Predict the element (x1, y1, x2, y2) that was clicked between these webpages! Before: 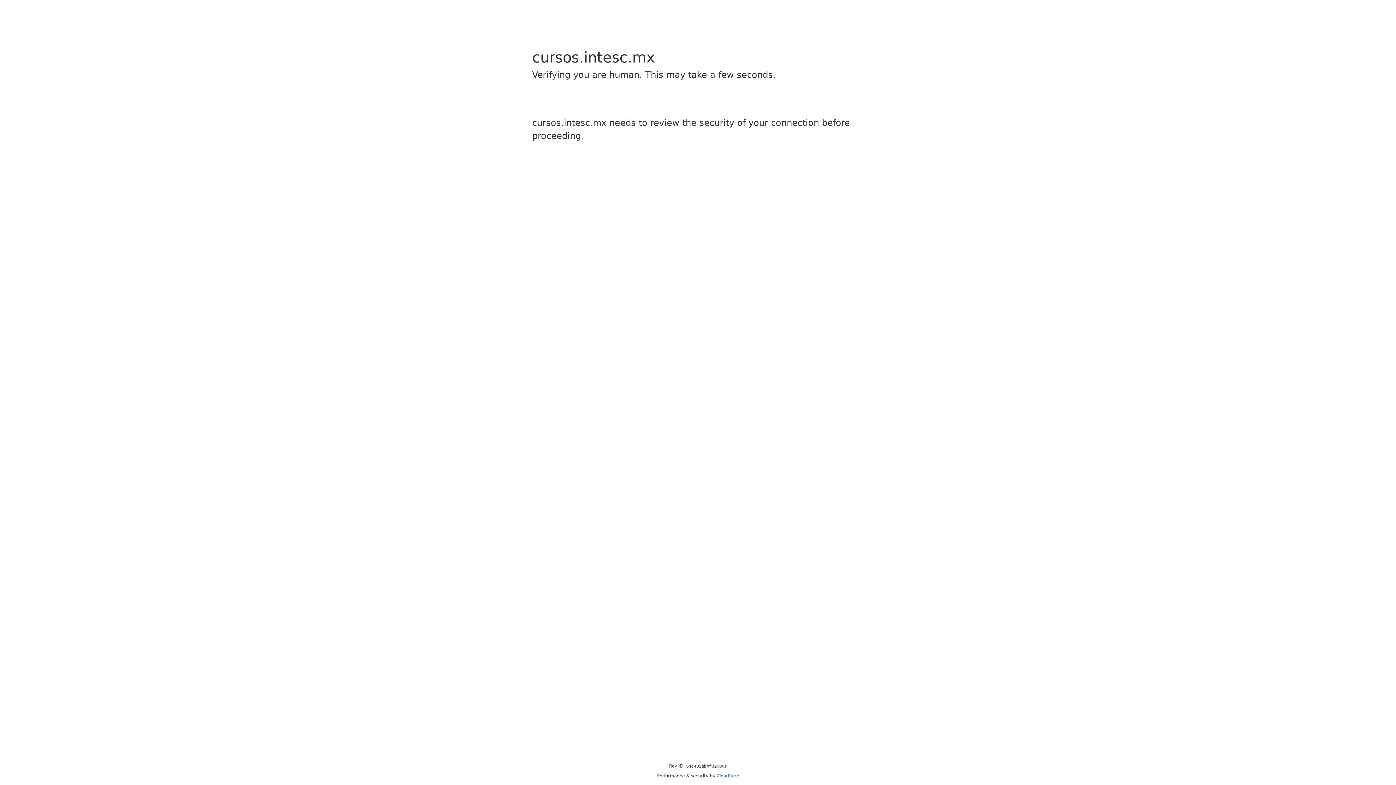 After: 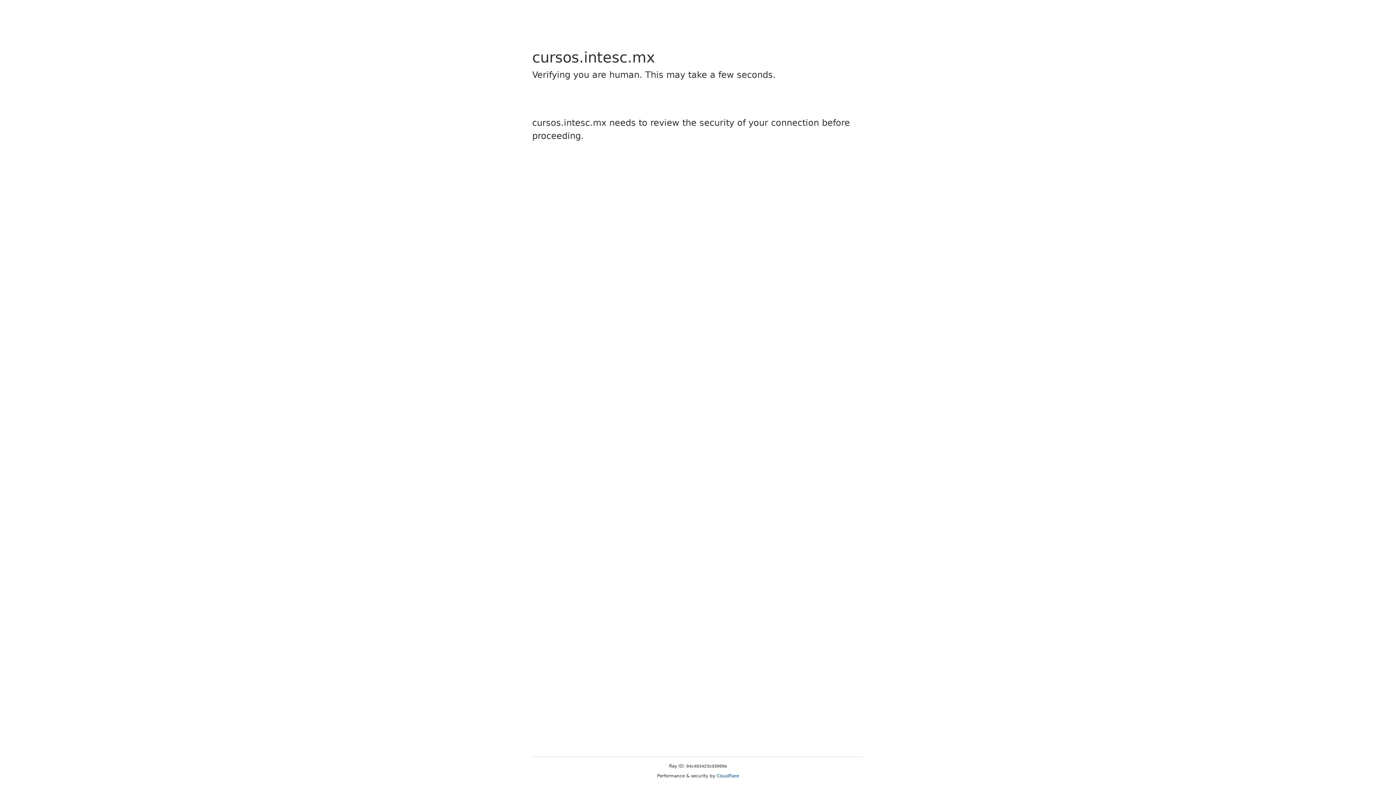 Action: bbox: (716, 773, 739, 778) label: Cloudflare